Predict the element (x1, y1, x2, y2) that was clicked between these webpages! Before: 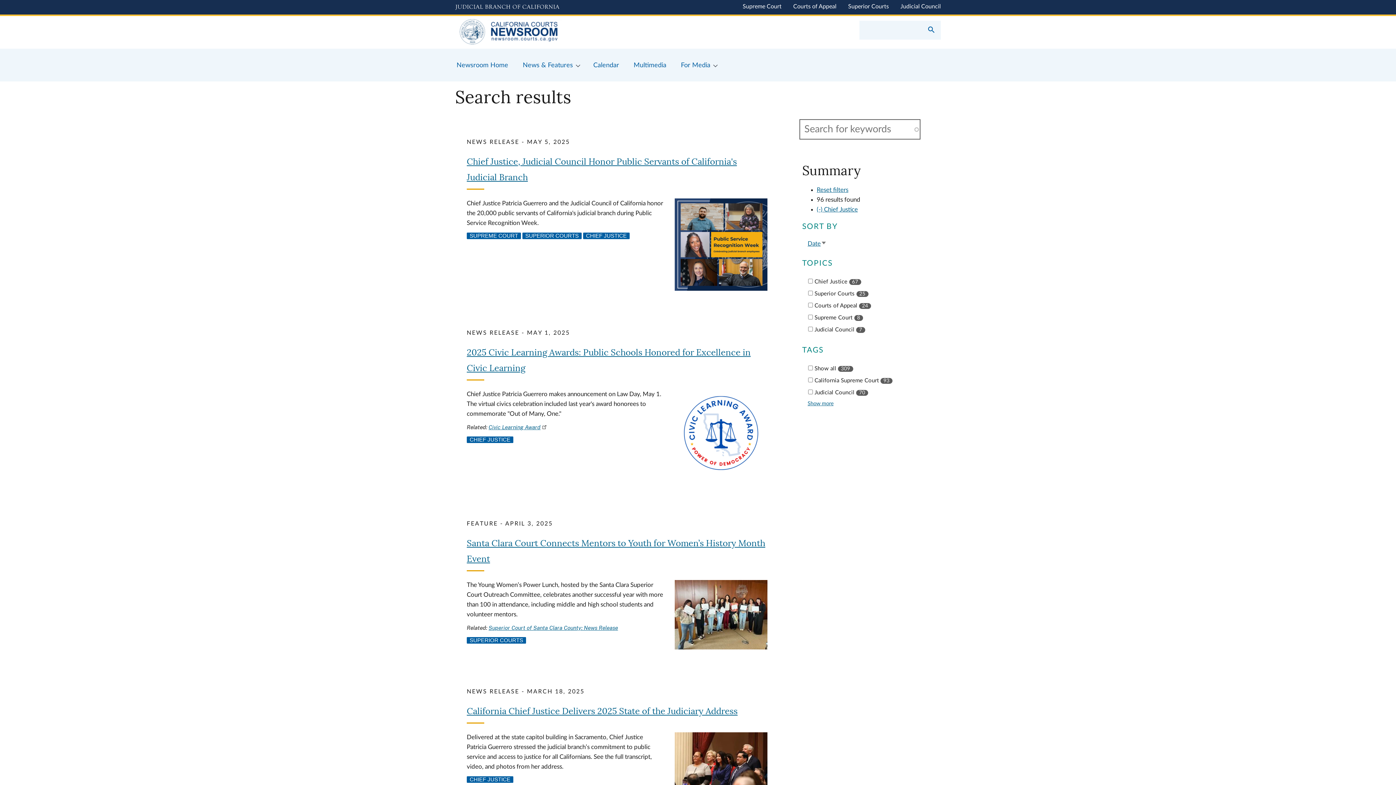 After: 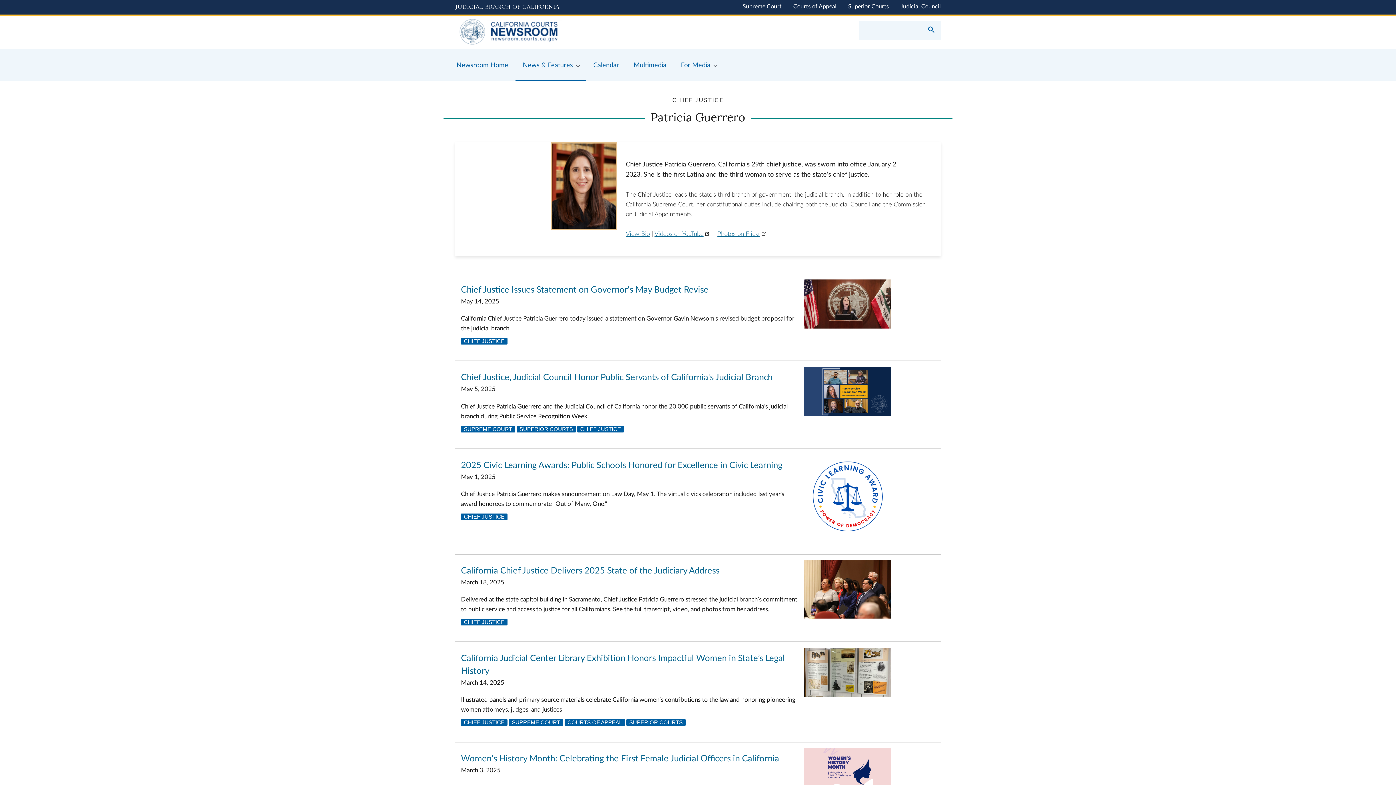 Action: bbox: (466, 776, 513, 783) label: CHIEF JUSTICE